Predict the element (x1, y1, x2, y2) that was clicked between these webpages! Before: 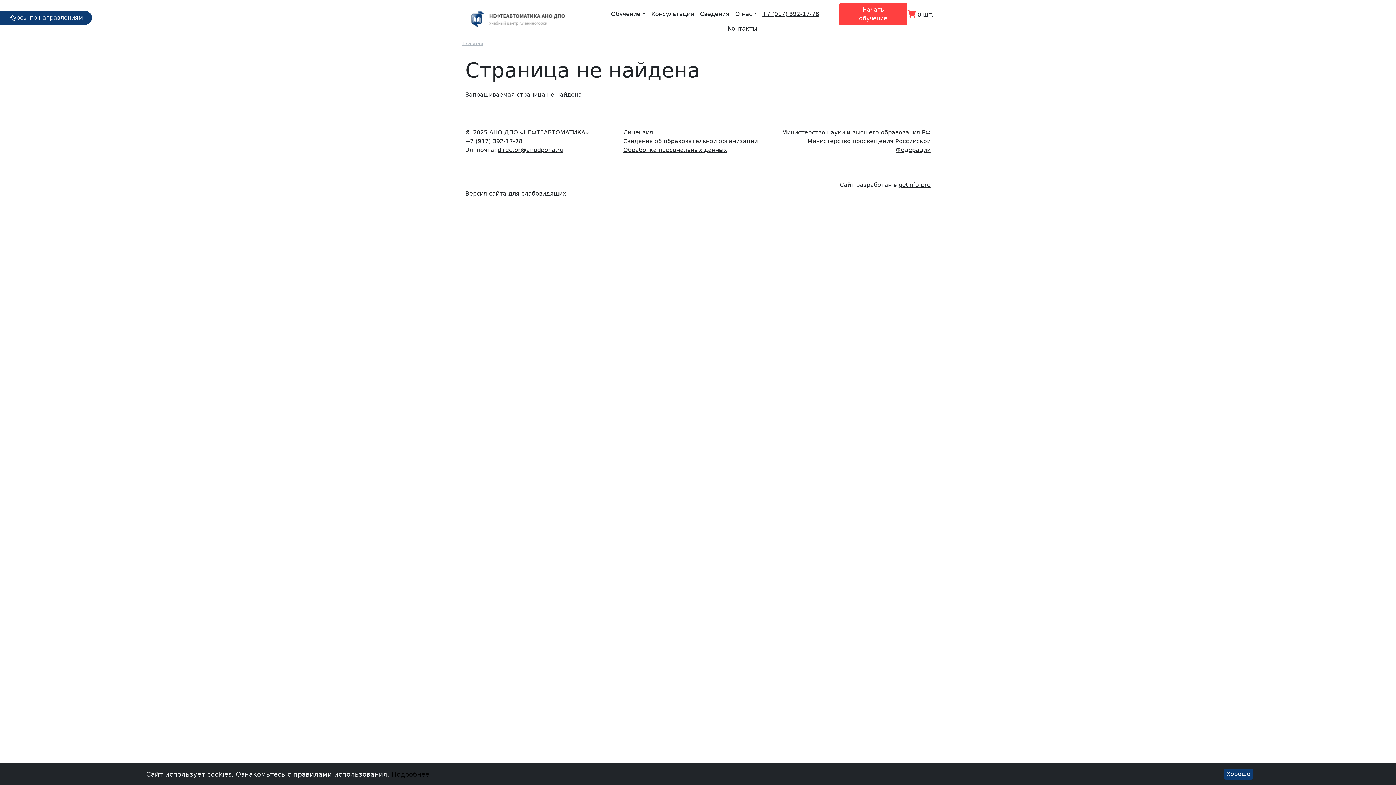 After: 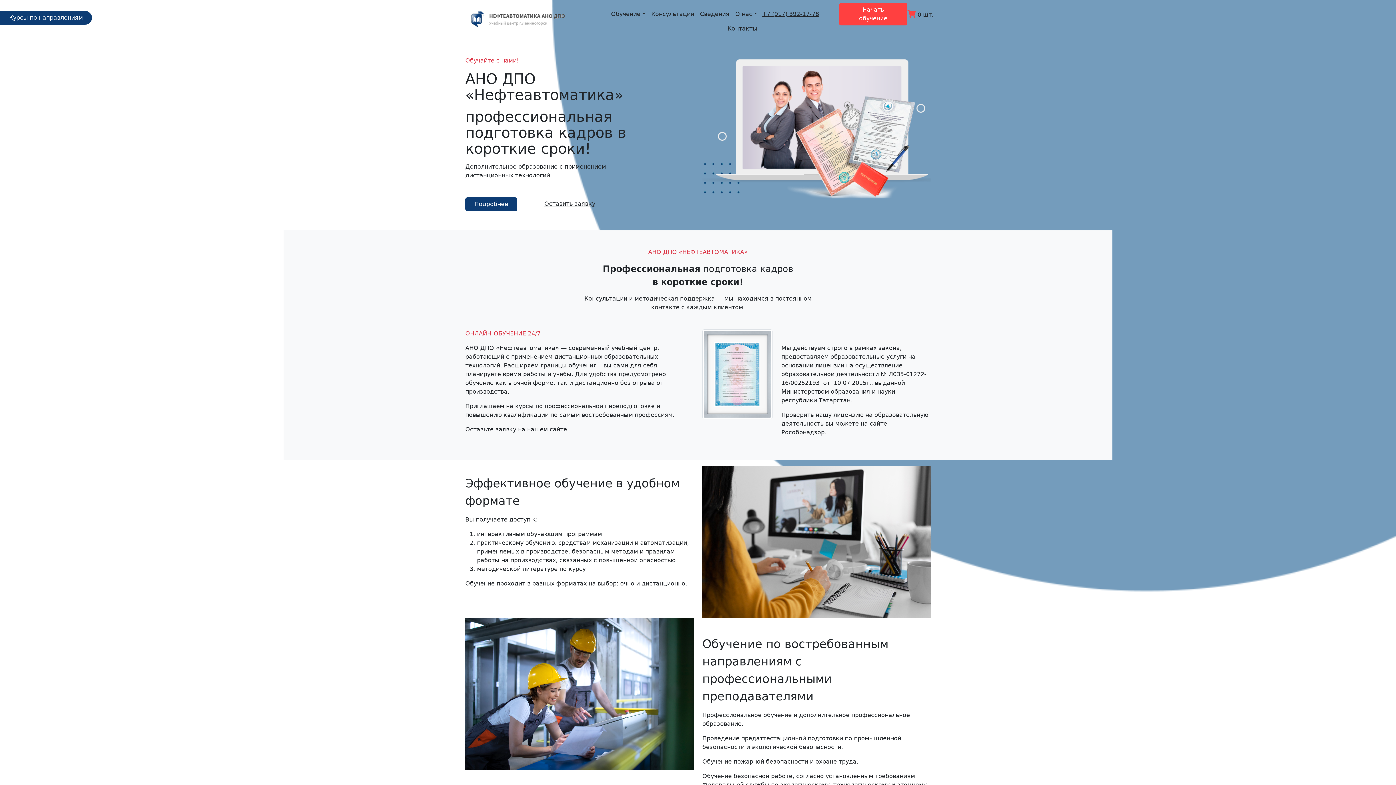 Action: bbox: (462, 6, 581, 32)